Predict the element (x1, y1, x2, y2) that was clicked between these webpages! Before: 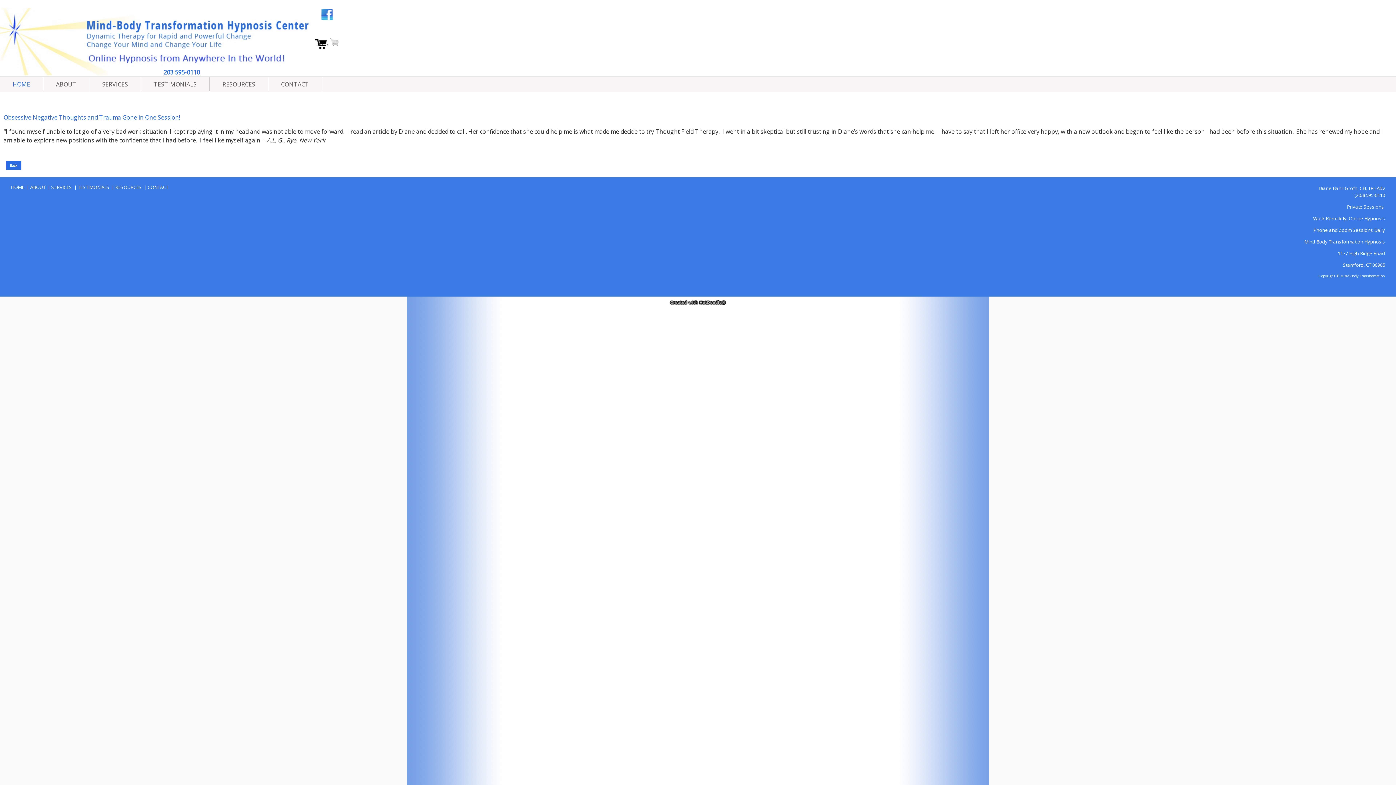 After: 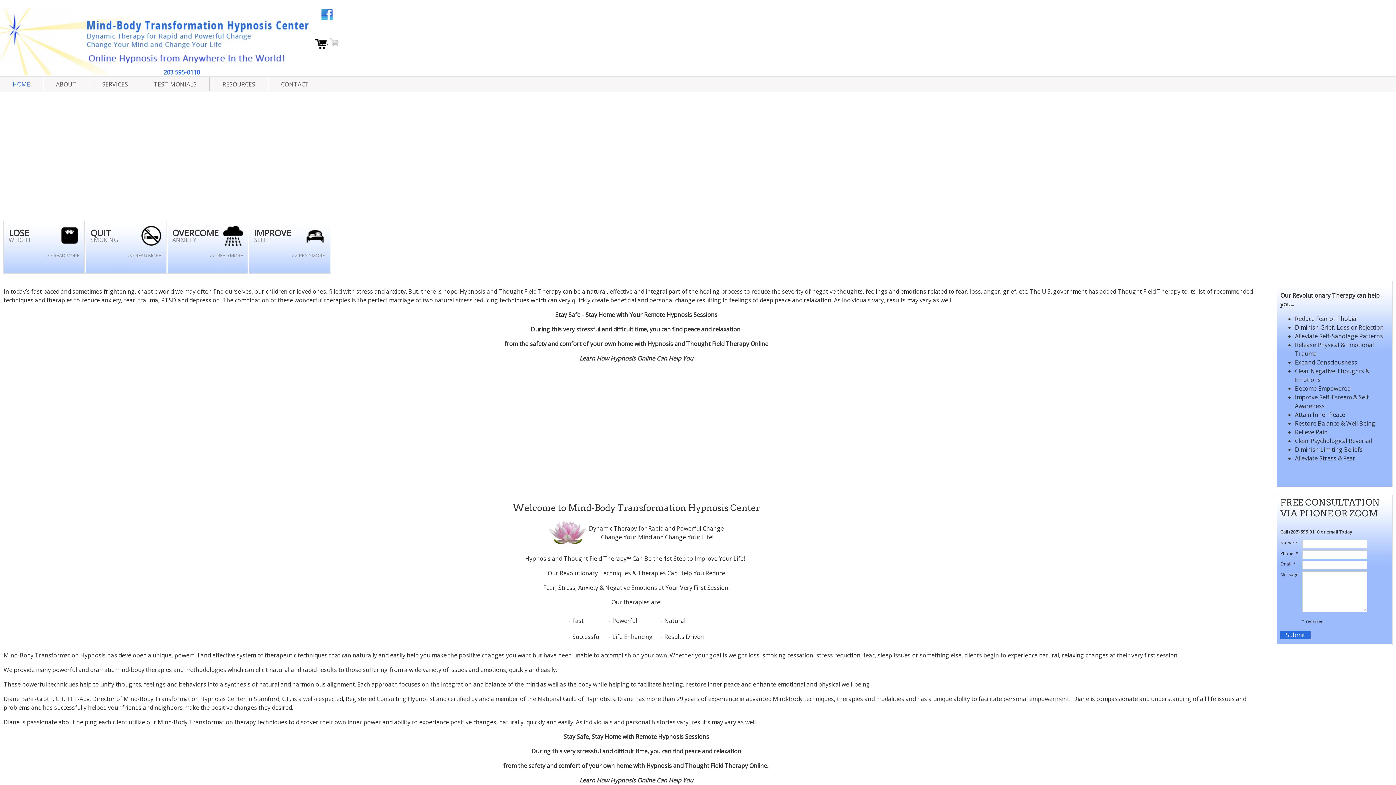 Action: bbox: (10, 184, 24, 190) label: HOME